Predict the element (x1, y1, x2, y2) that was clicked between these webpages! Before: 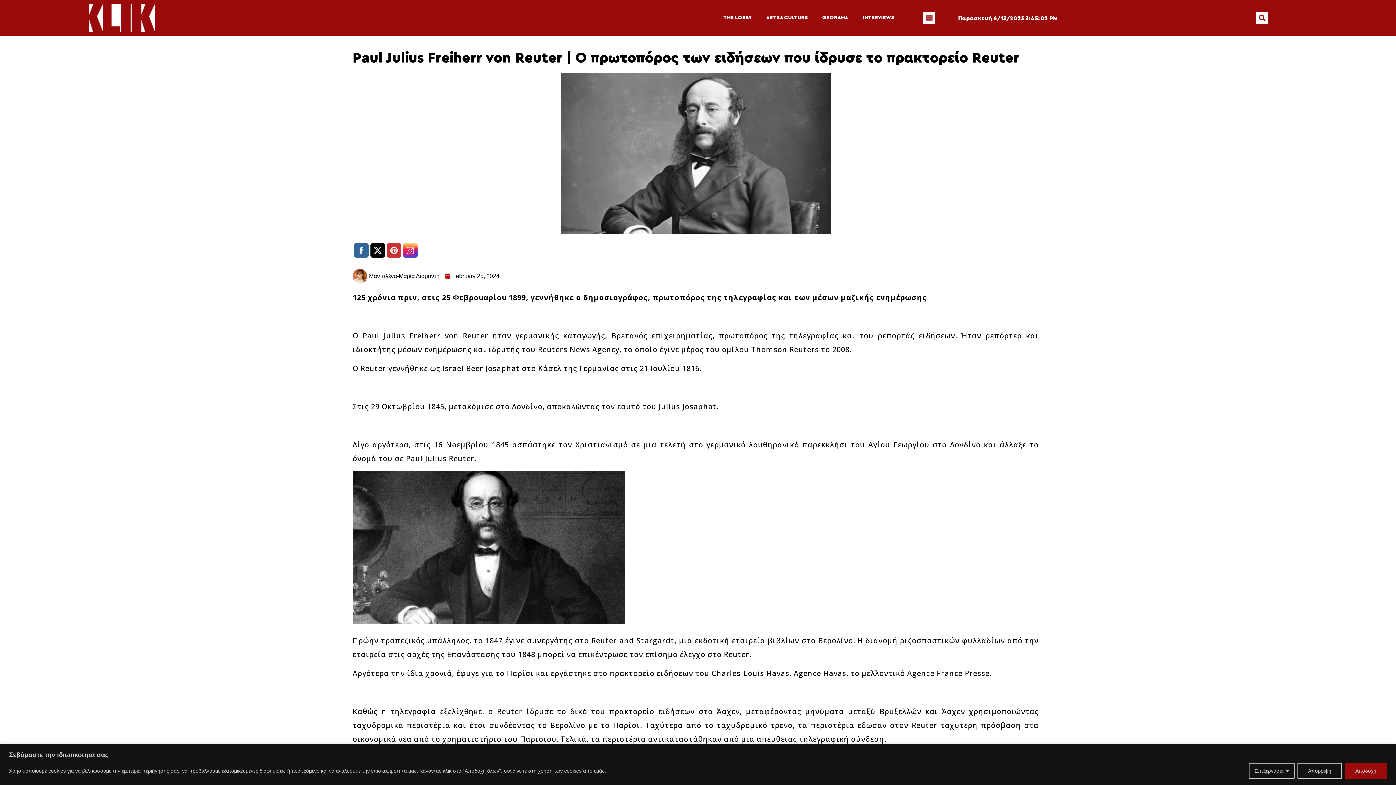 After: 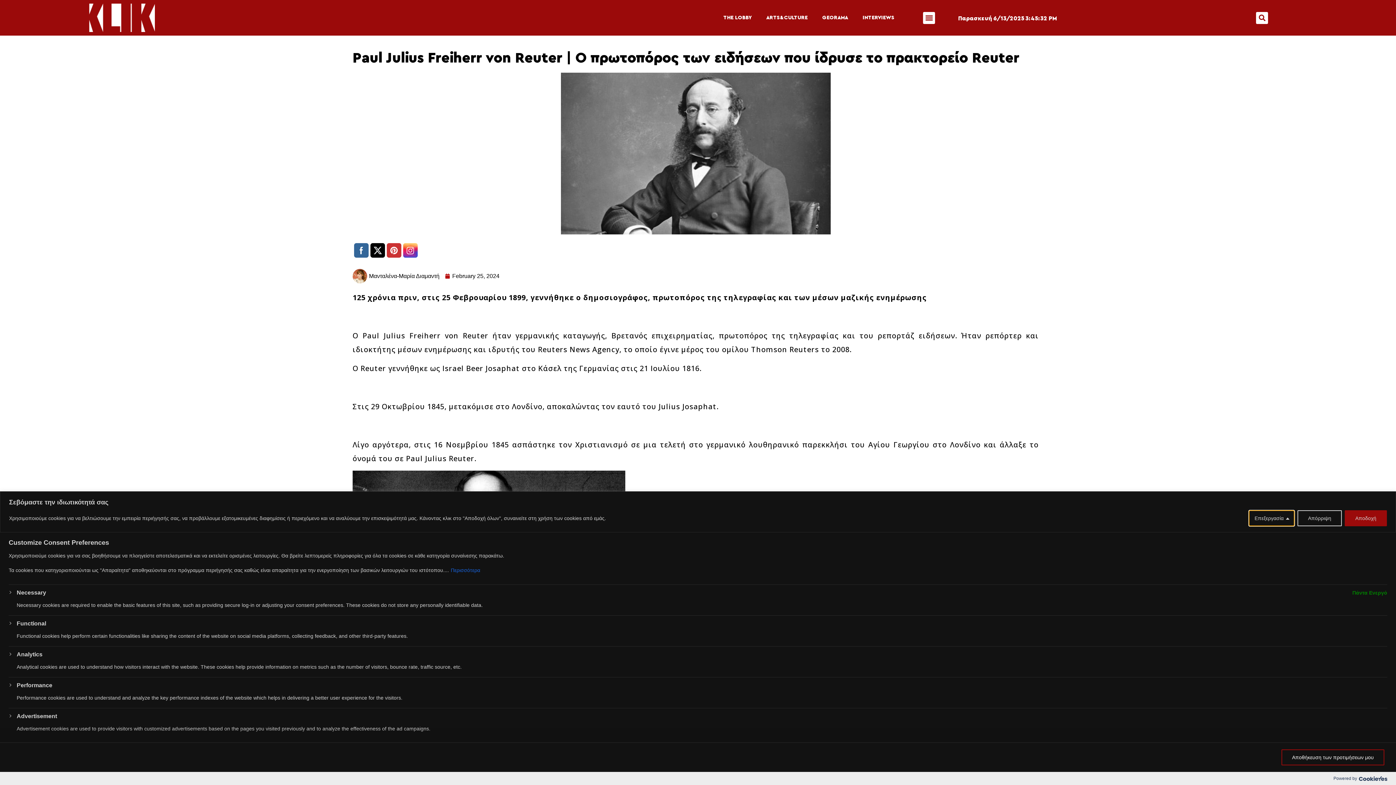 Action: bbox: (1249, 763, 1294, 779) label: Επεξεργασία